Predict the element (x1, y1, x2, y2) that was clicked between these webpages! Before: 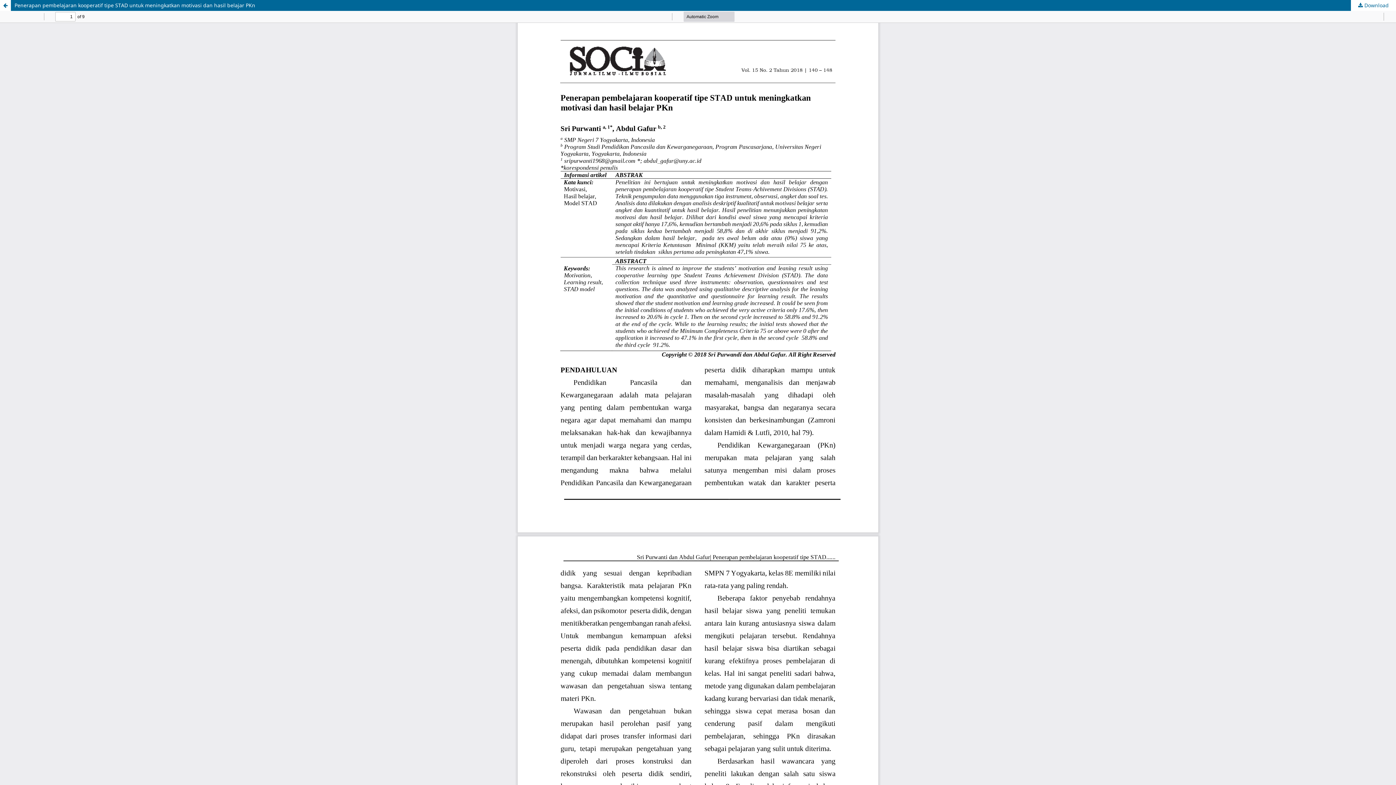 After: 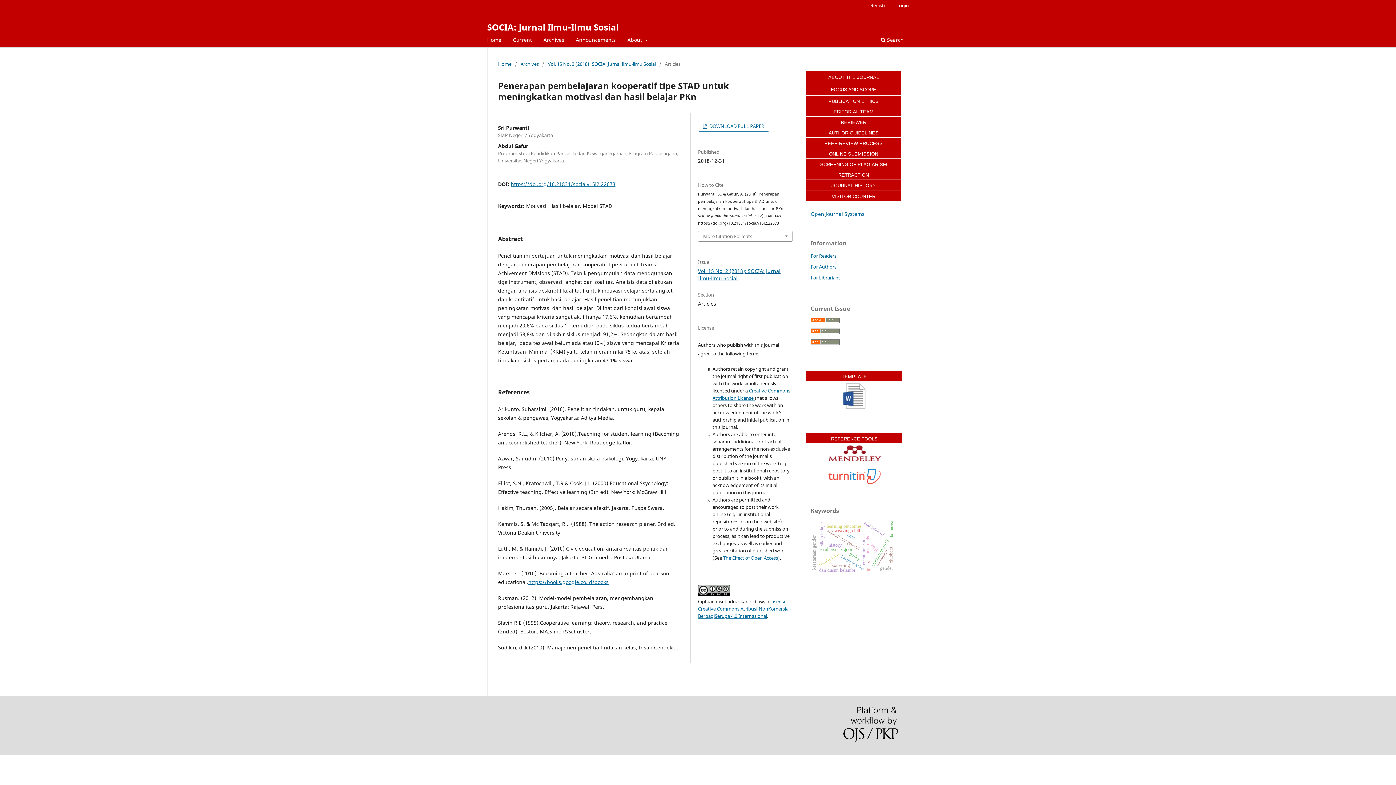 Action: bbox: (0, 0, 1396, 10) label: Penerapan pembelajaran kooperatif tipe STAD untuk meningkatkan motivasi dan hasil belajar PKn